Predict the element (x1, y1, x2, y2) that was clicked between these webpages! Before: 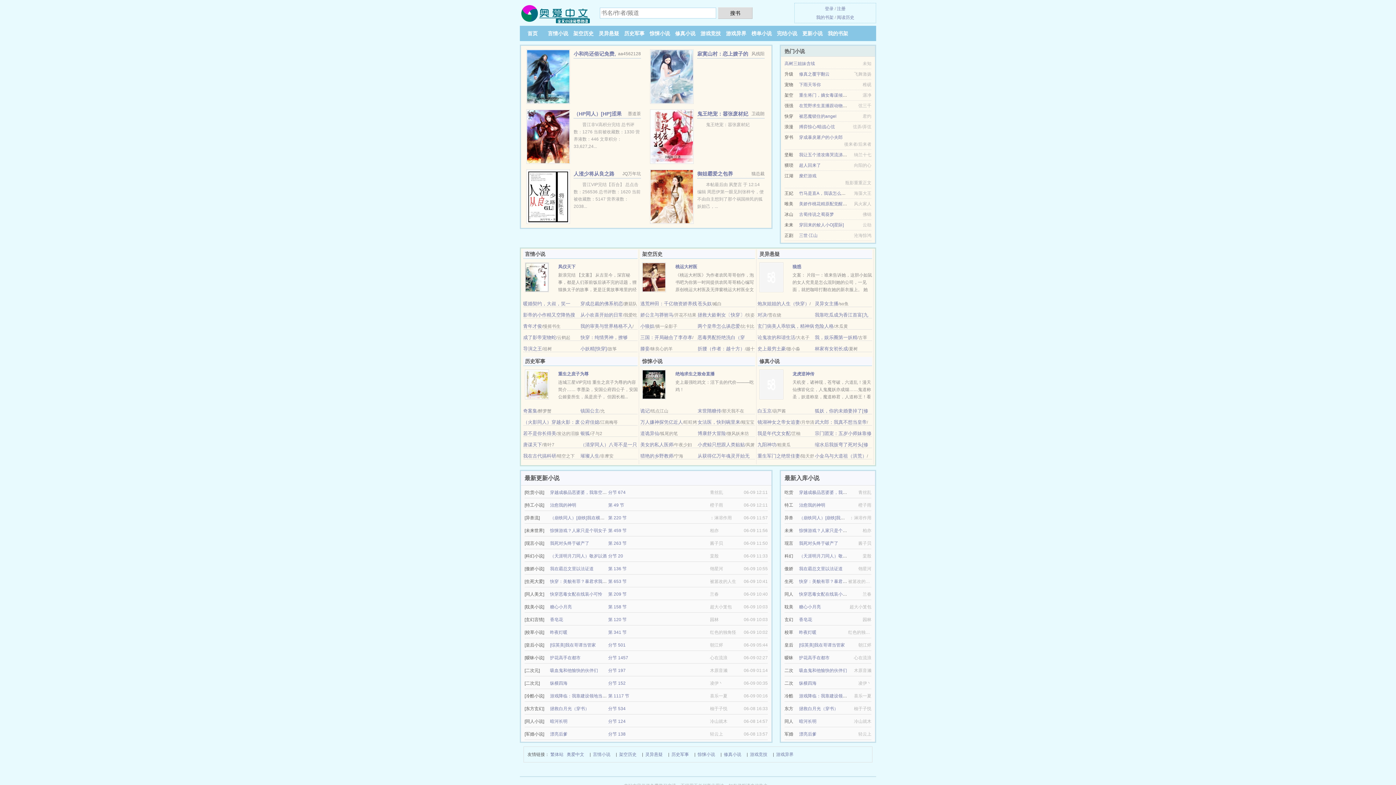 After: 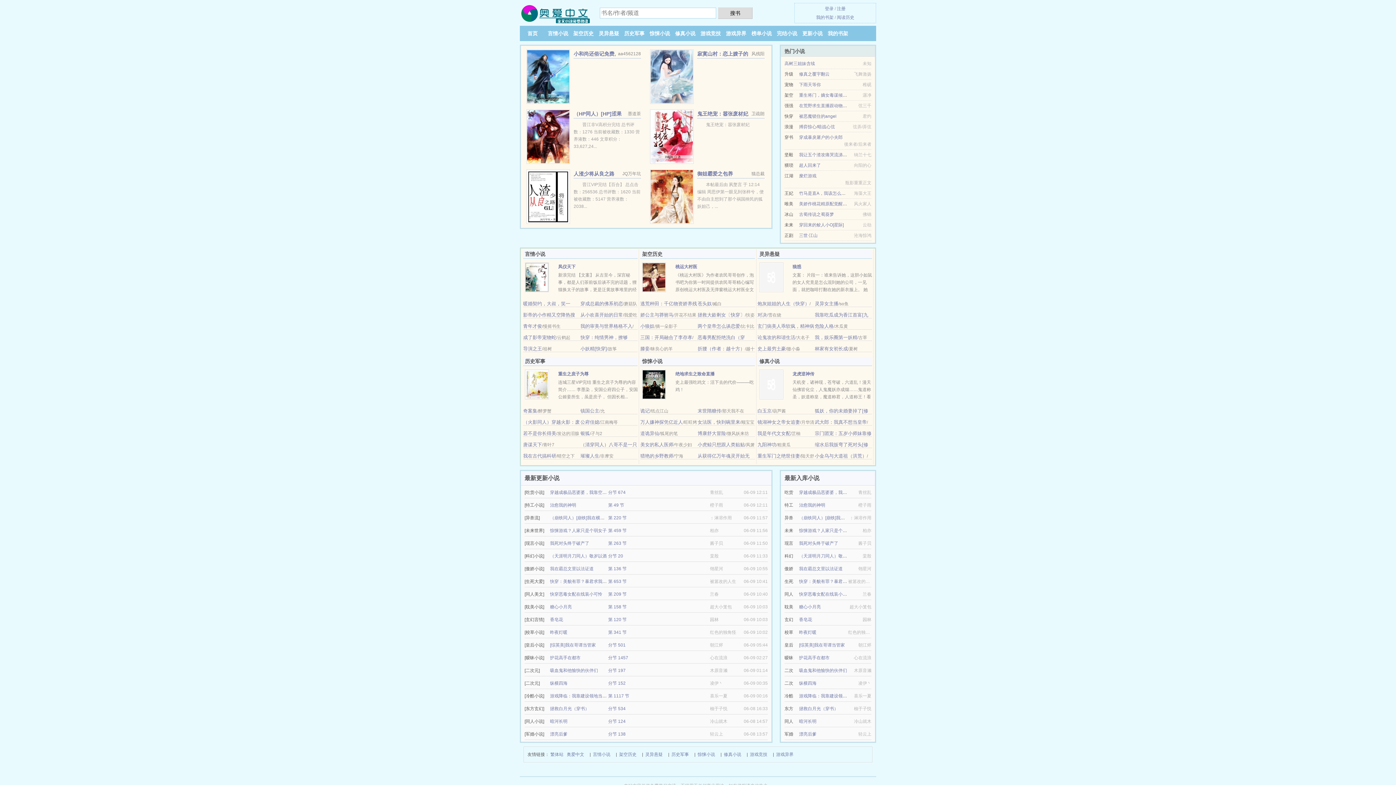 Action: bbox: (759, 274, 783, 279)